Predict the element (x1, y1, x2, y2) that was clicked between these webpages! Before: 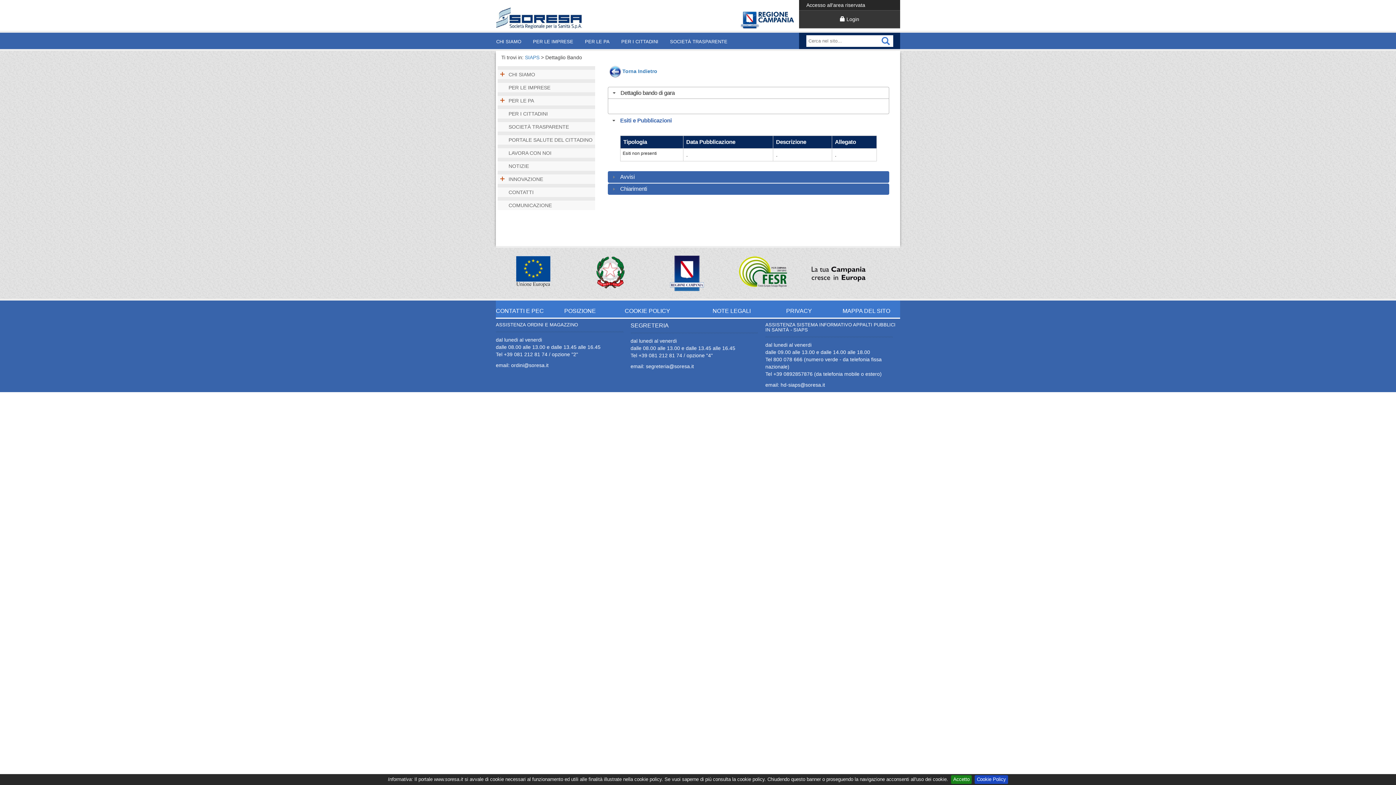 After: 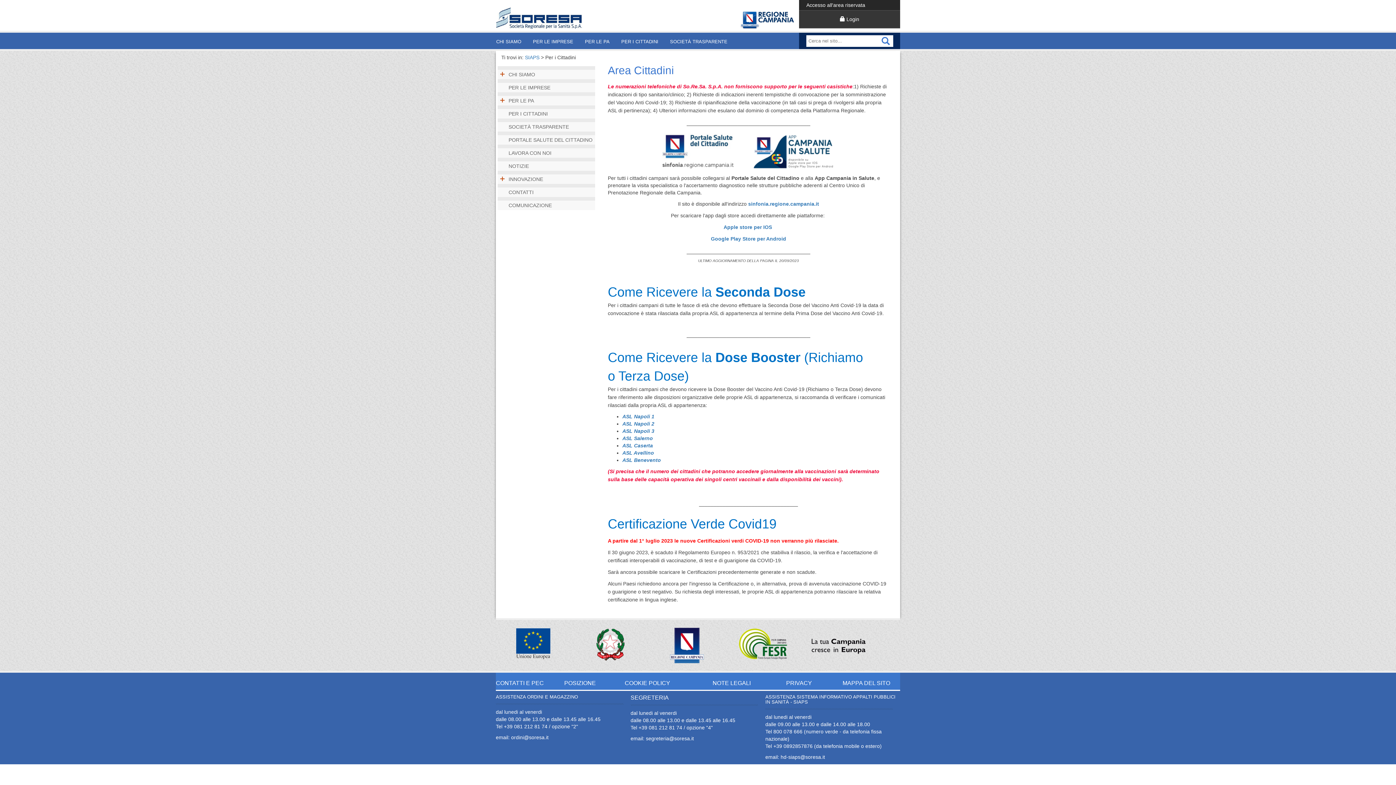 Action: bbox: (508, 110, 593, 117) label: PER I CITTADINI